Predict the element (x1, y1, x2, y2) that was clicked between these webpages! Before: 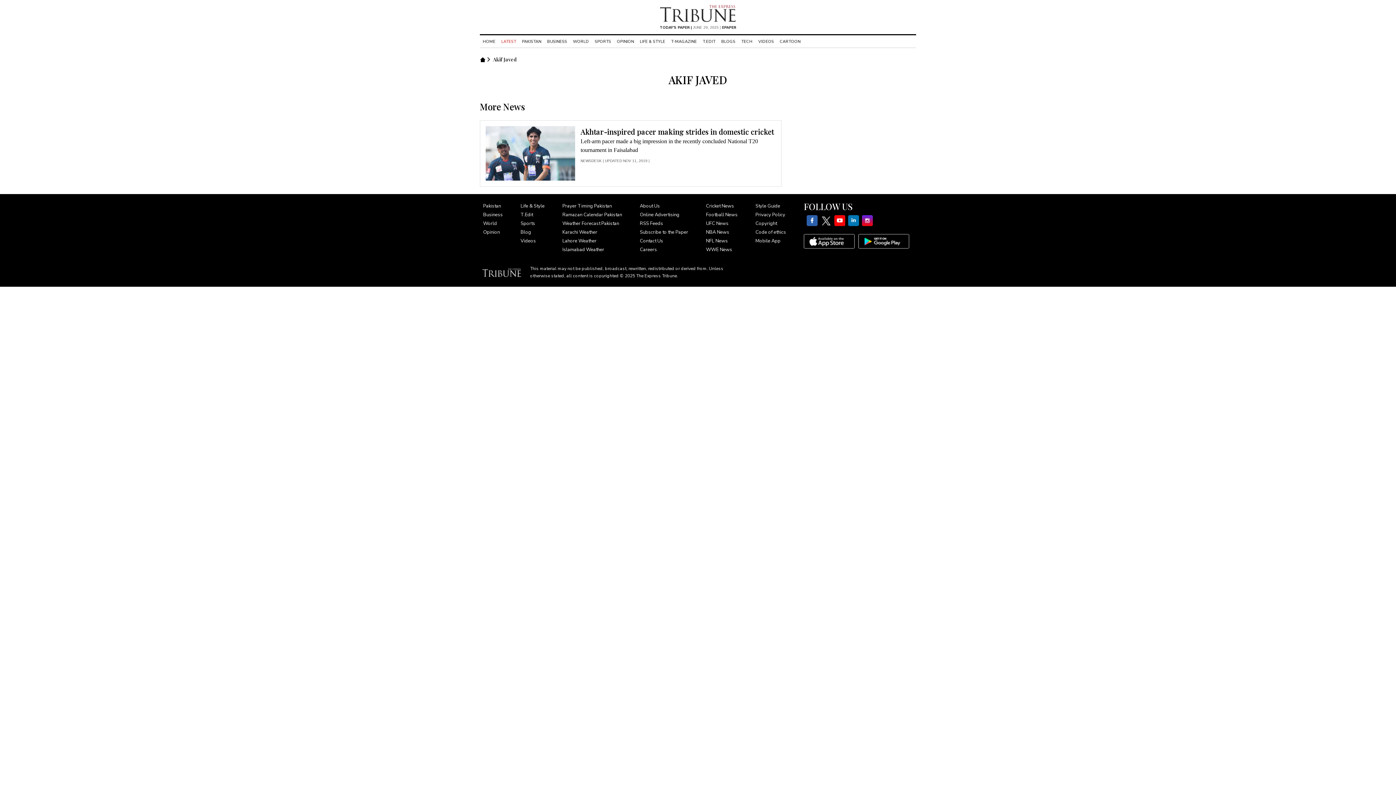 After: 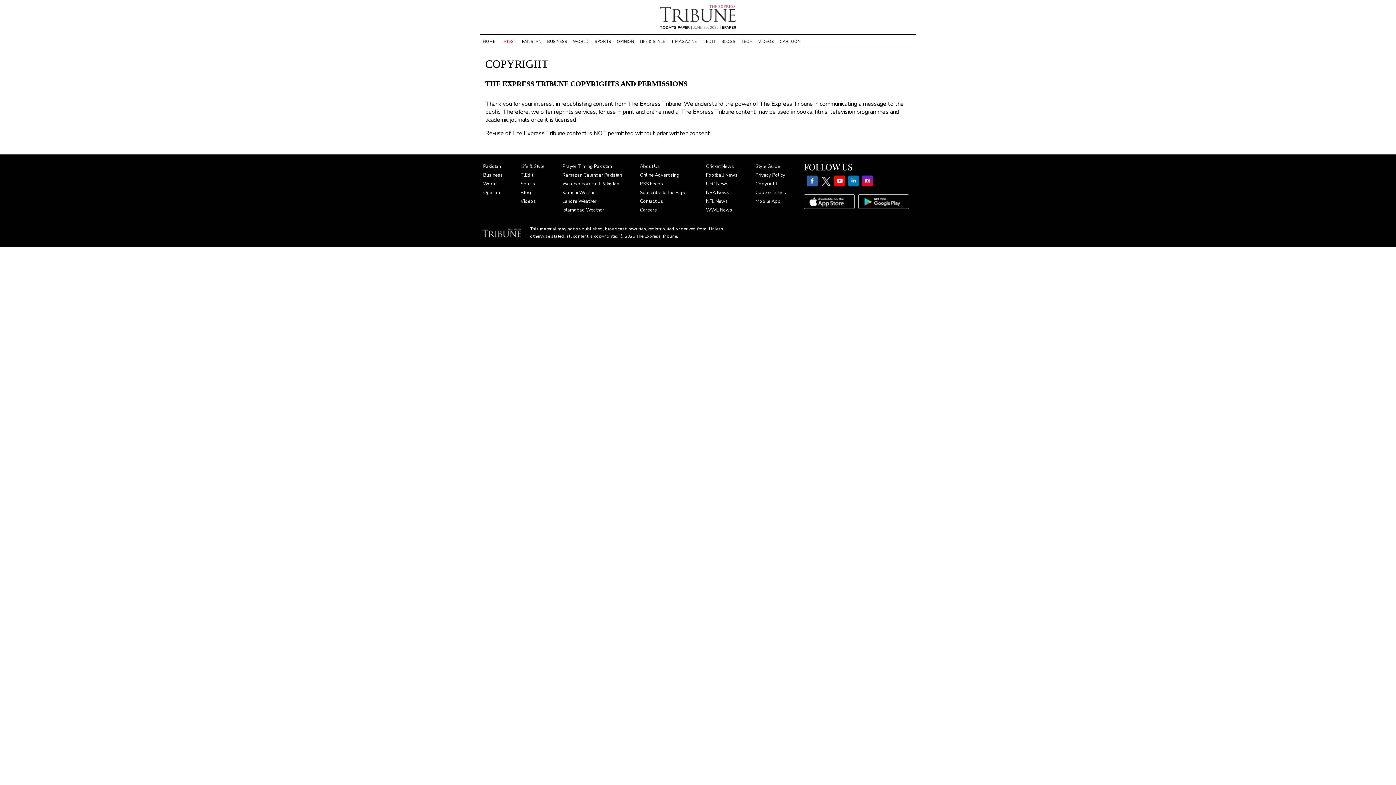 Action: bbox: (755, 220, 777, 226) label: Copyright